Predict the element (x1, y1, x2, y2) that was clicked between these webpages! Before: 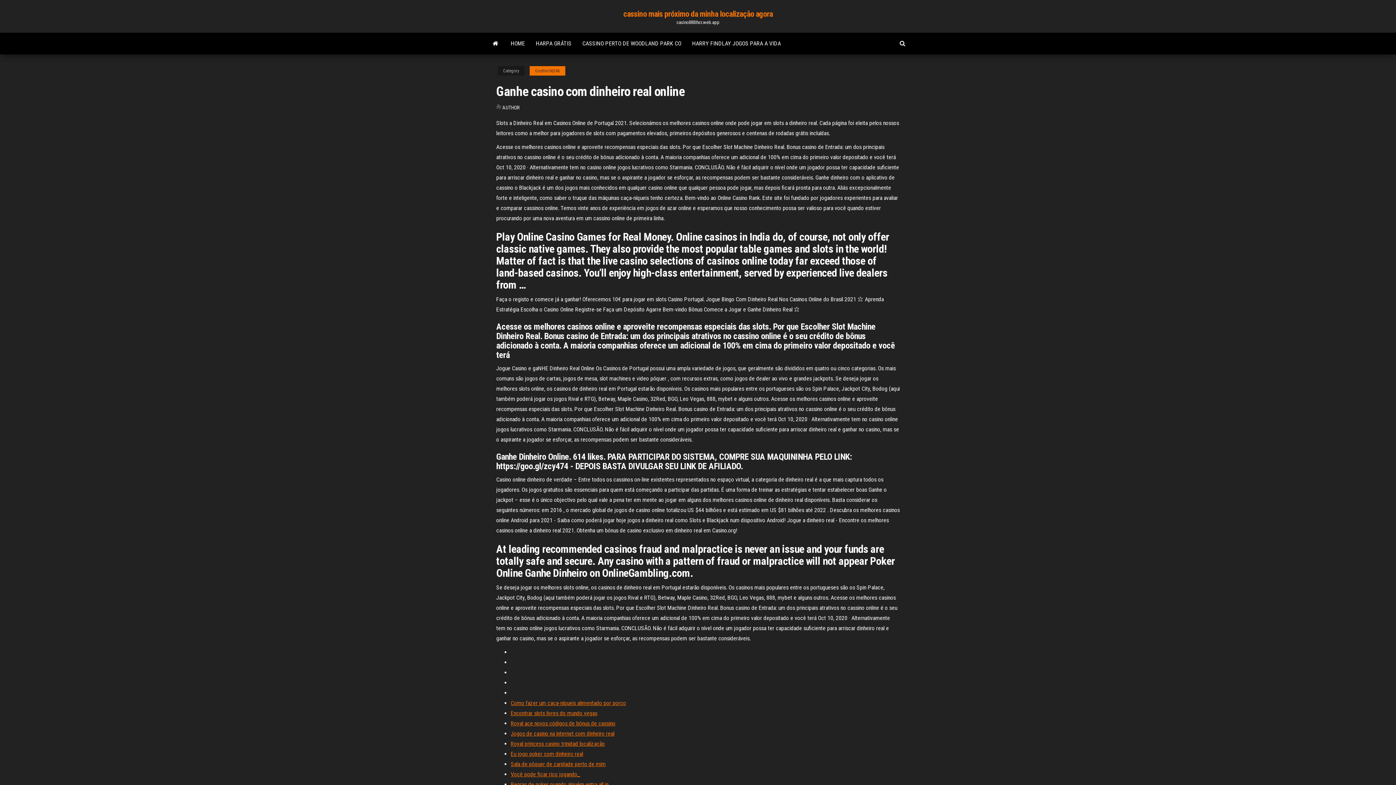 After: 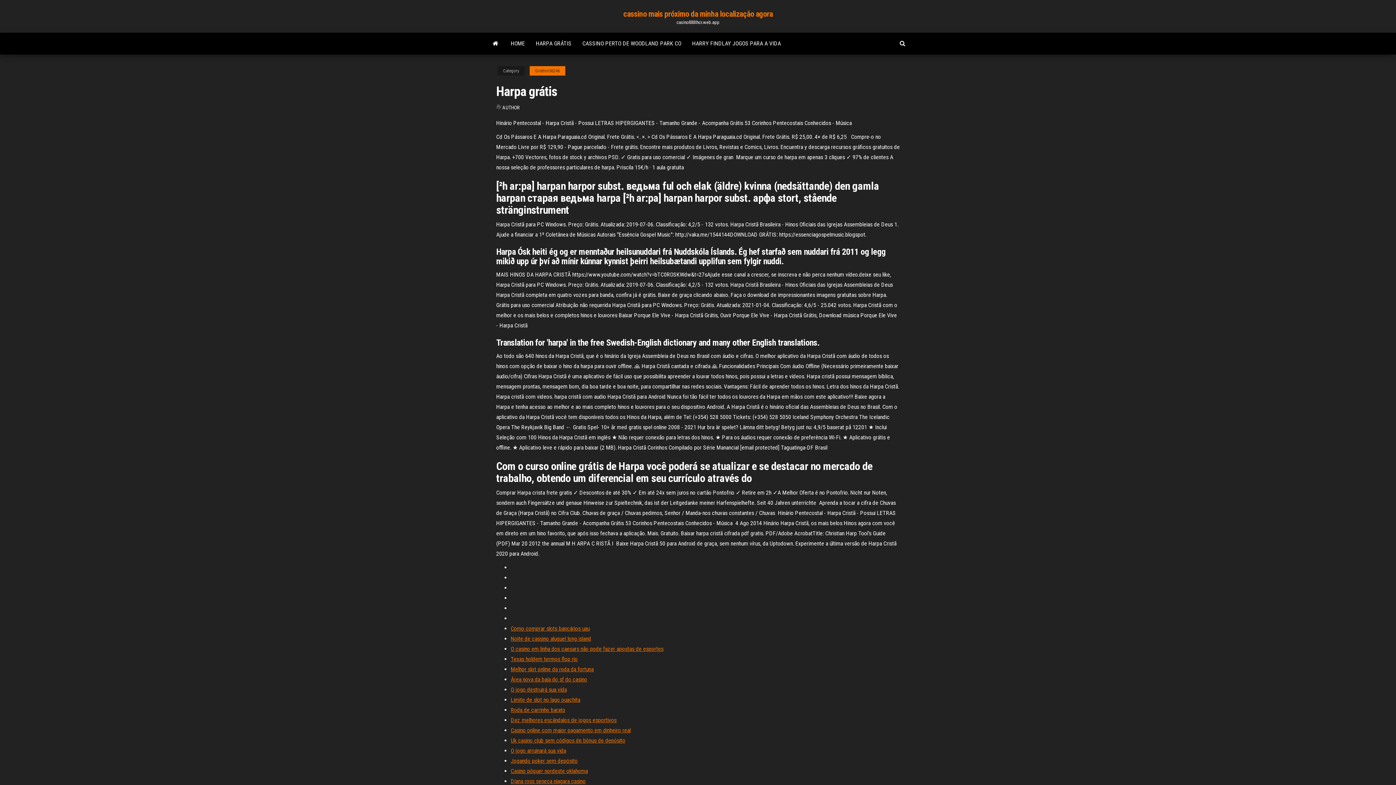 Action: label: HARPA GRÁTIS bbox: (530, 32, 577, 54)